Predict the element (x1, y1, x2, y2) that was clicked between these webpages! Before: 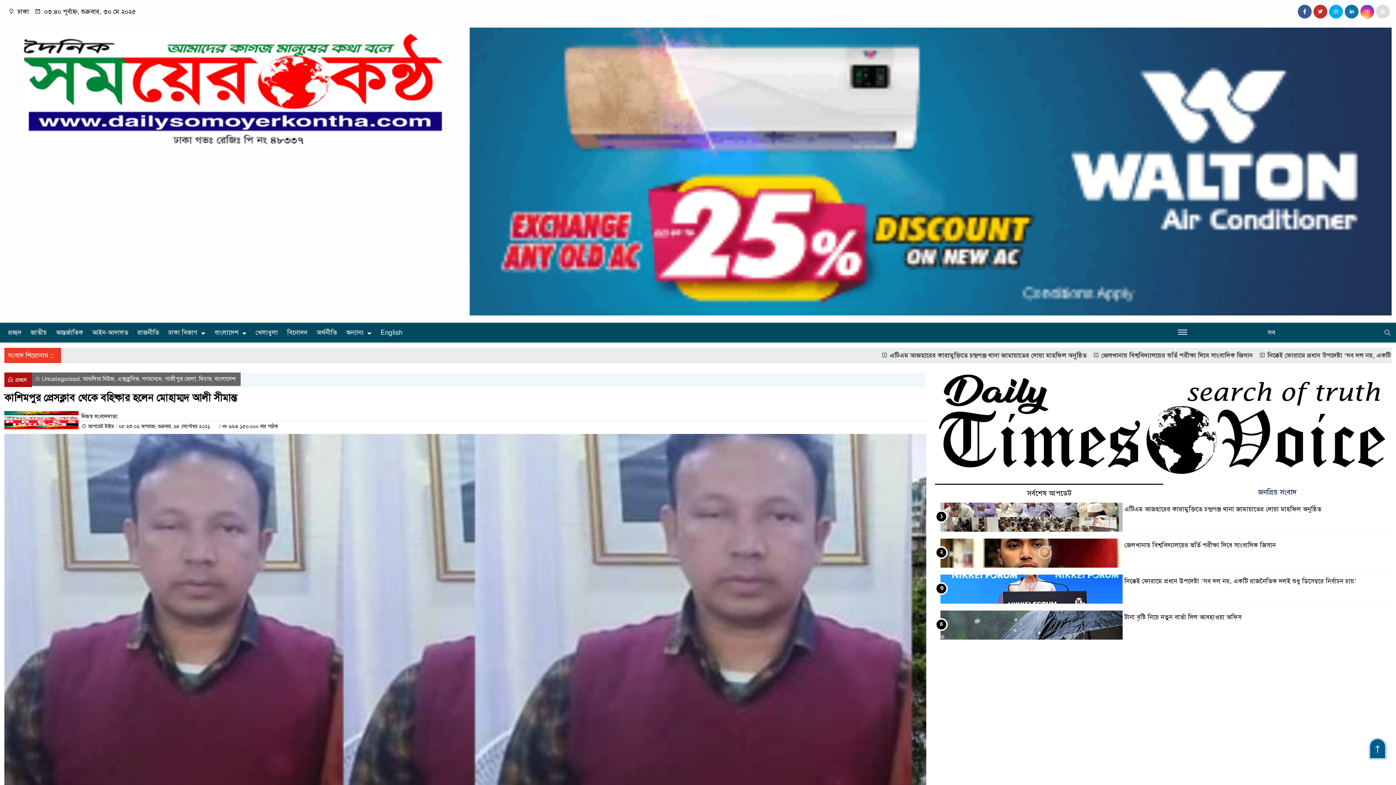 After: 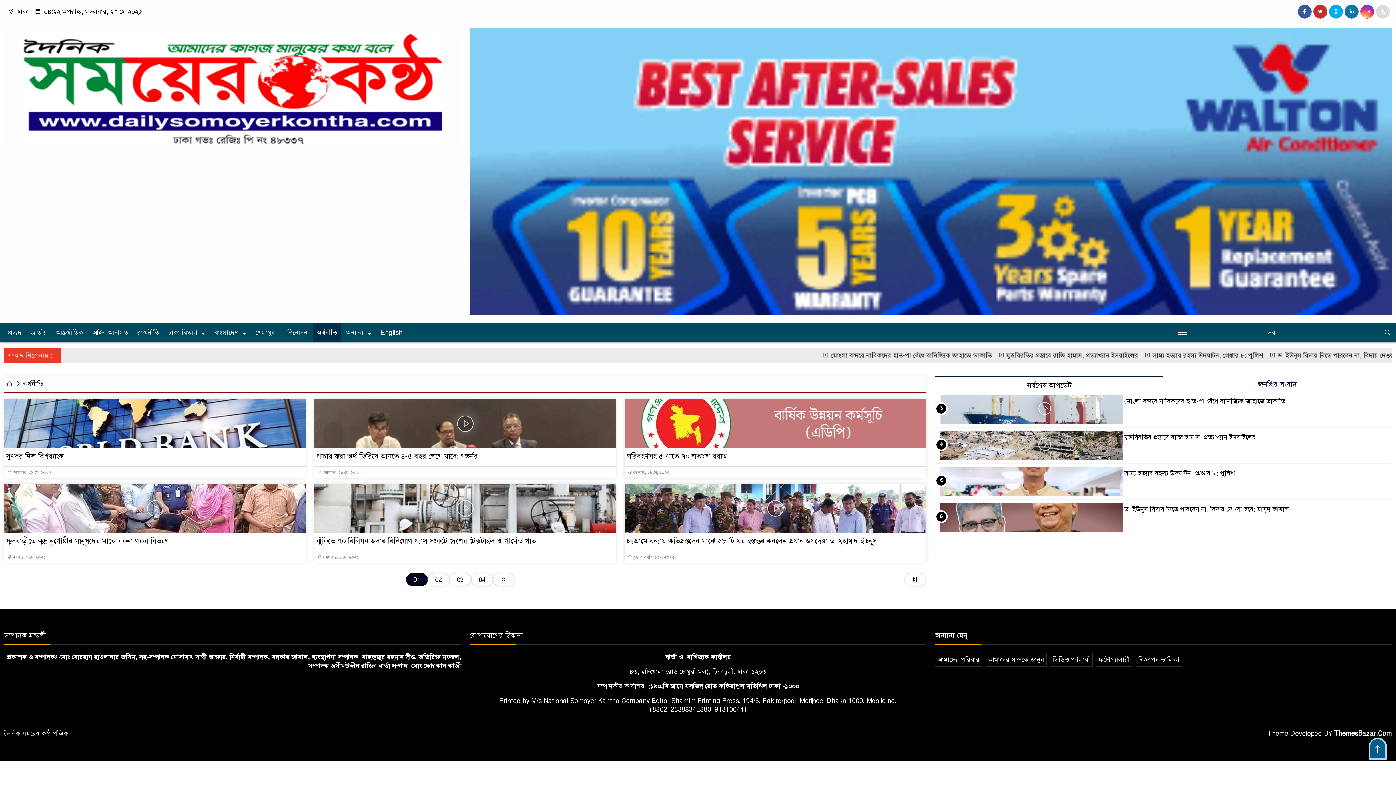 Action: label: অর্থনীতি bbox: (313, 323, 340, 342)